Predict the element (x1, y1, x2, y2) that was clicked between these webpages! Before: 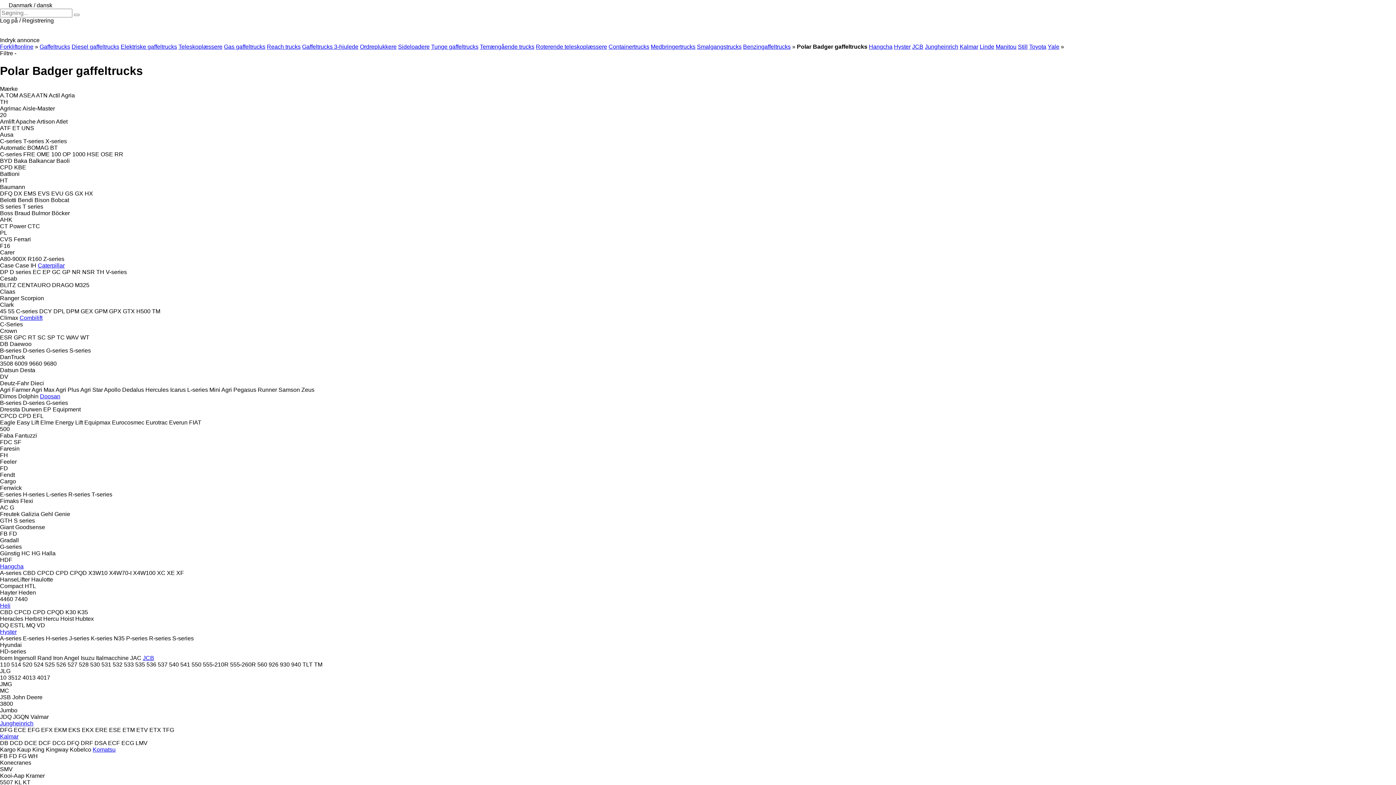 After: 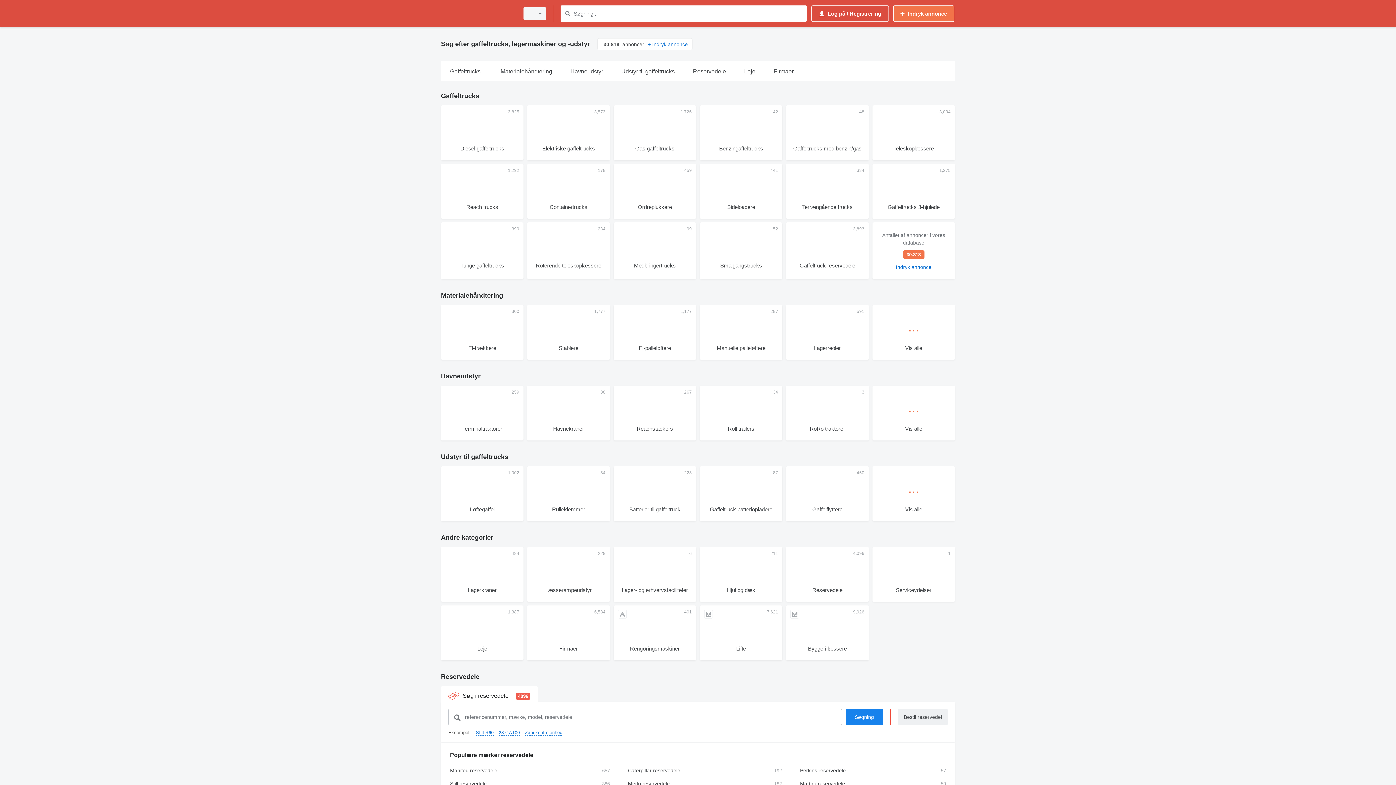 Action: label: Forkliftonline bbox: (0, 43, 33, 49)